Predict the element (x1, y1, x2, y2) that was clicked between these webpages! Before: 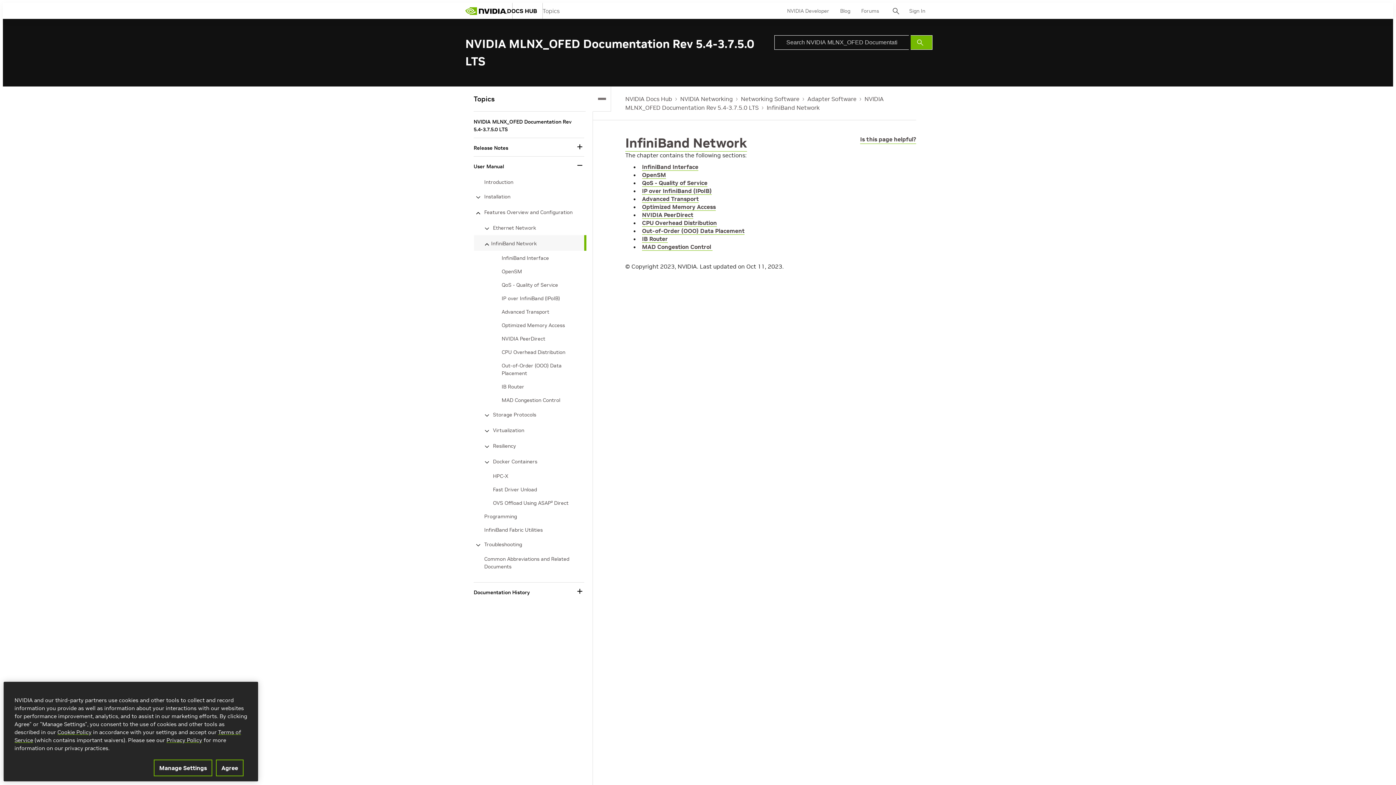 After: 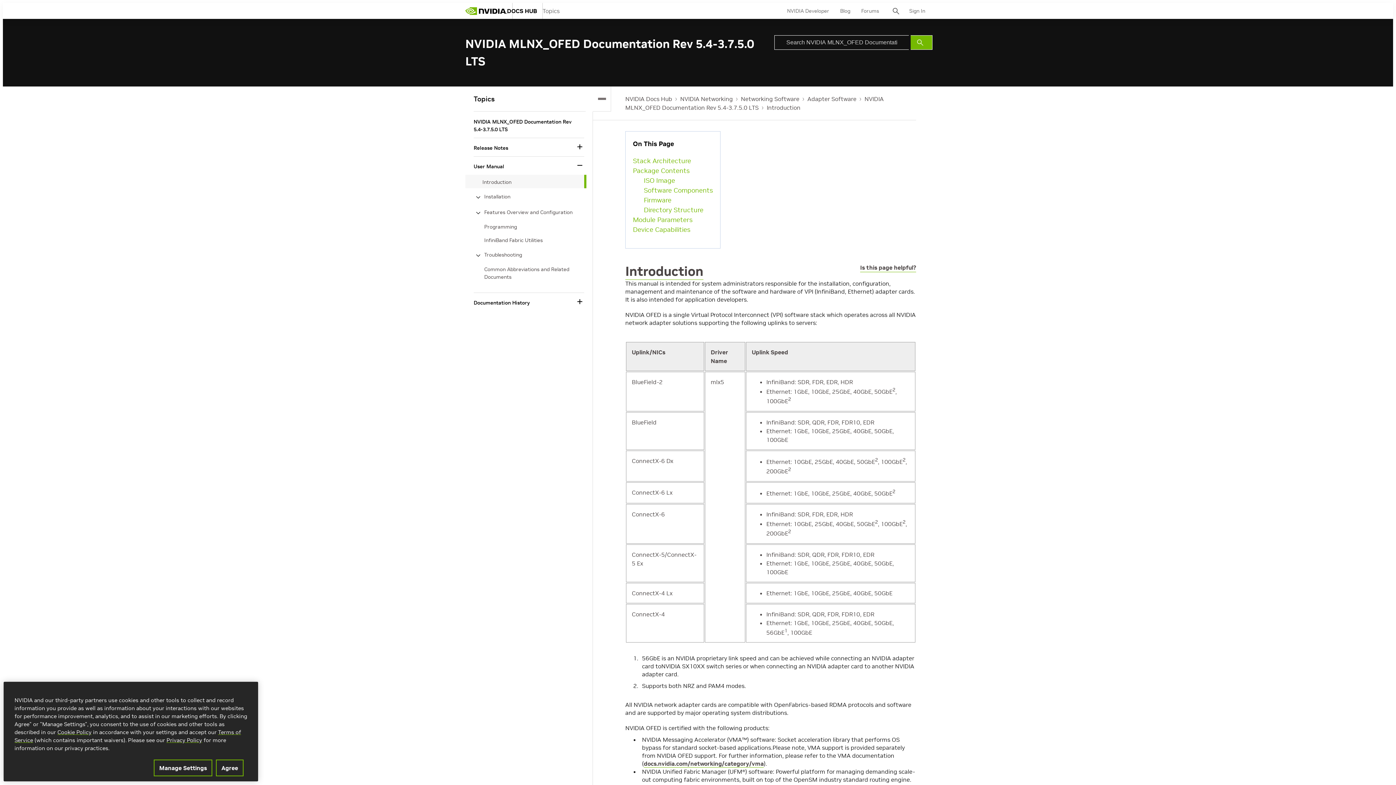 Action: bbox: (484, 176, 584, 188) label: Introduction